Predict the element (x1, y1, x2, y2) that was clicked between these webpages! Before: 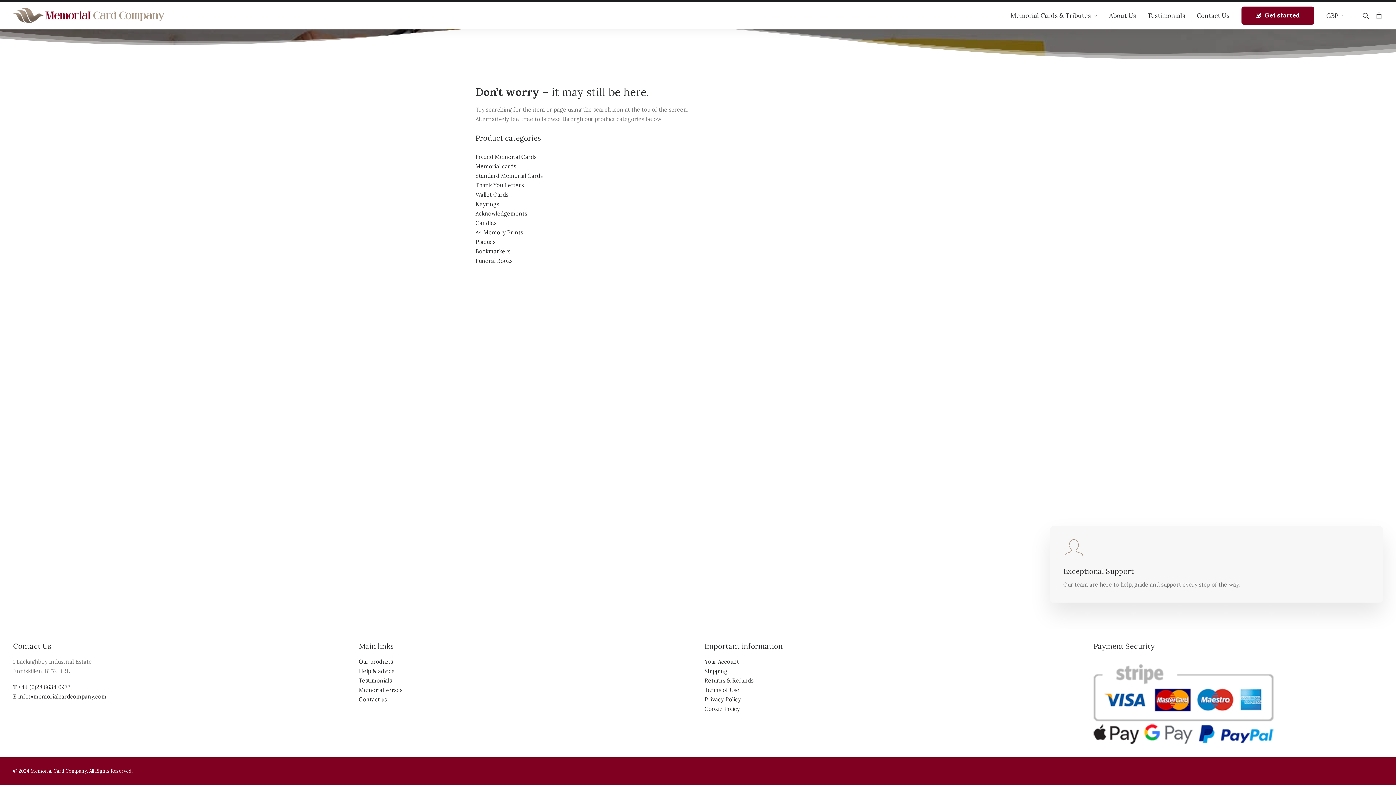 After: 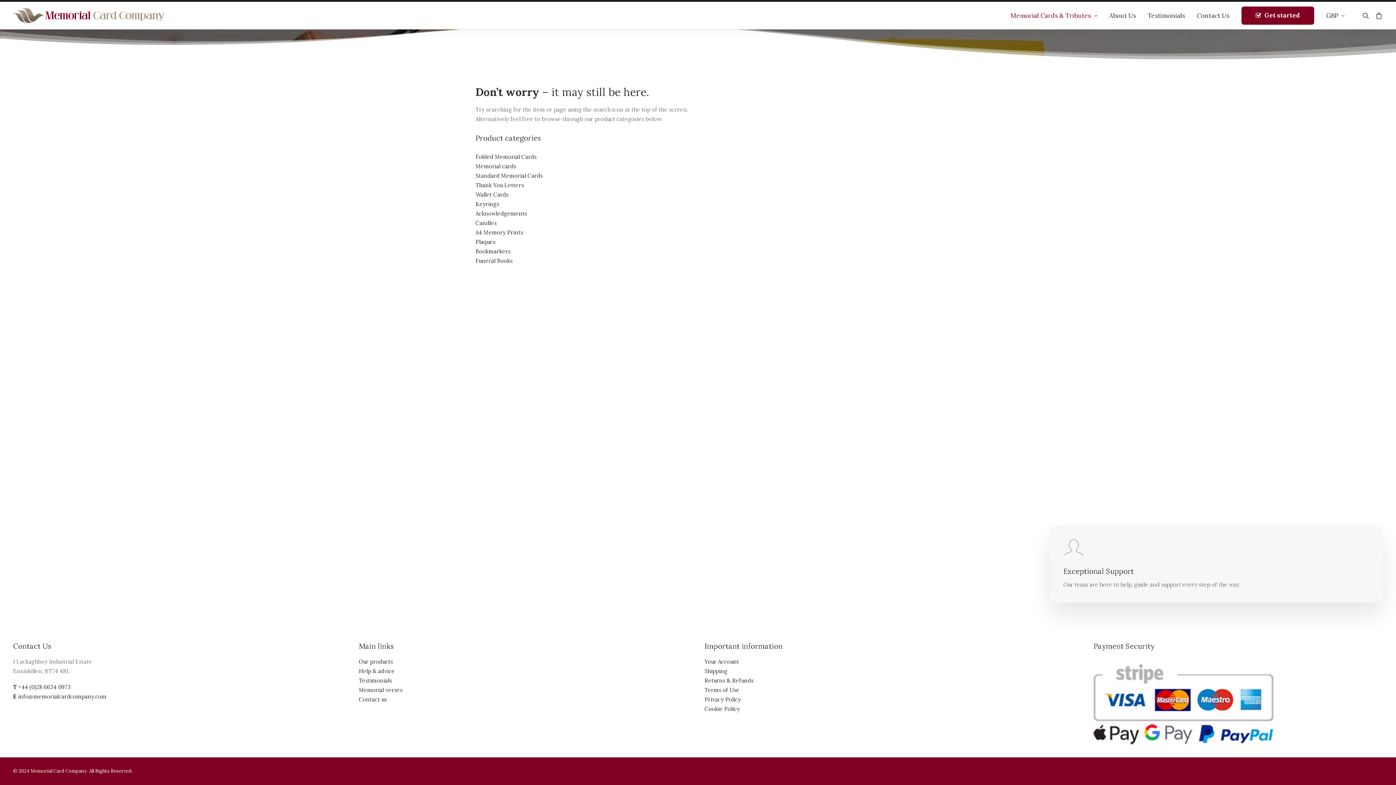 Action: bbox: (1005, 1, 1102, 29) label: Memorial Cards & Tributes